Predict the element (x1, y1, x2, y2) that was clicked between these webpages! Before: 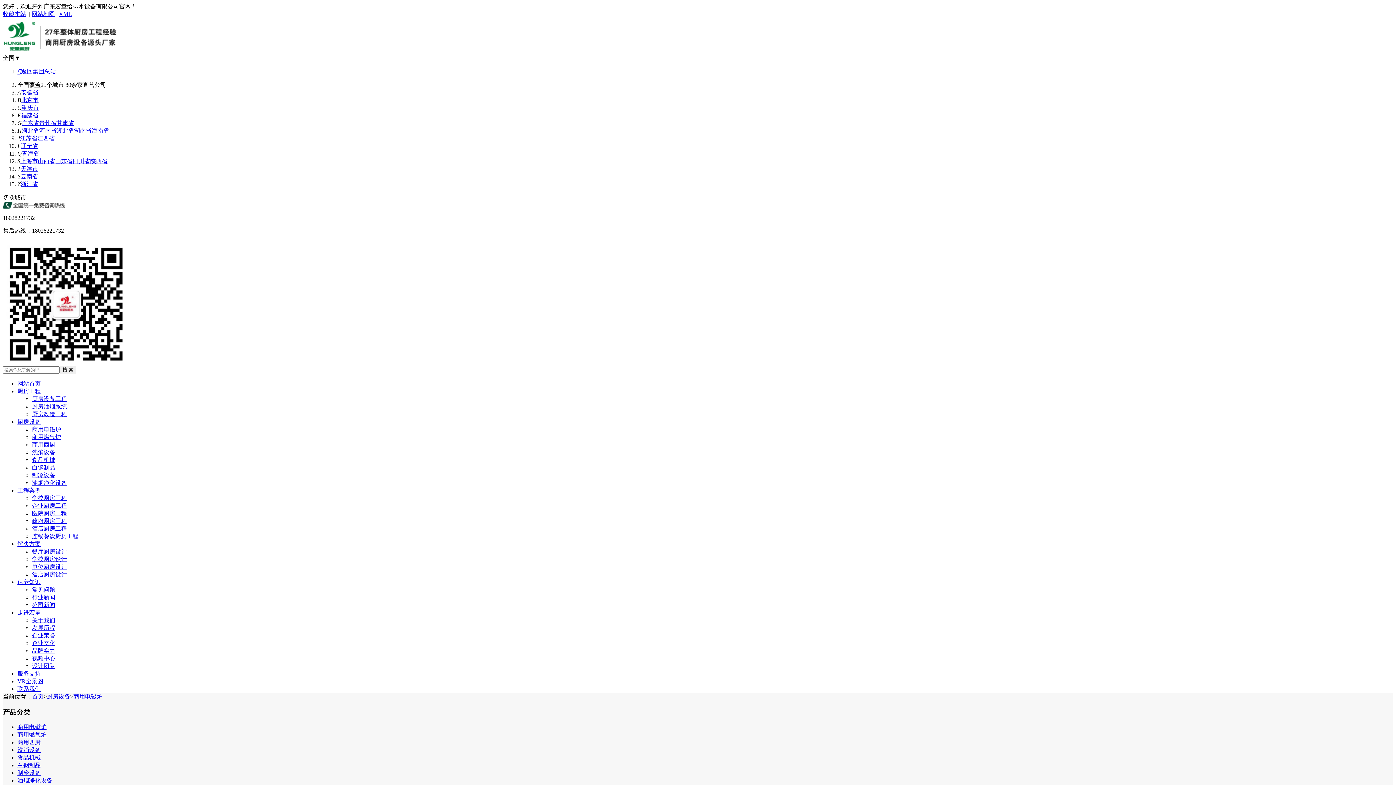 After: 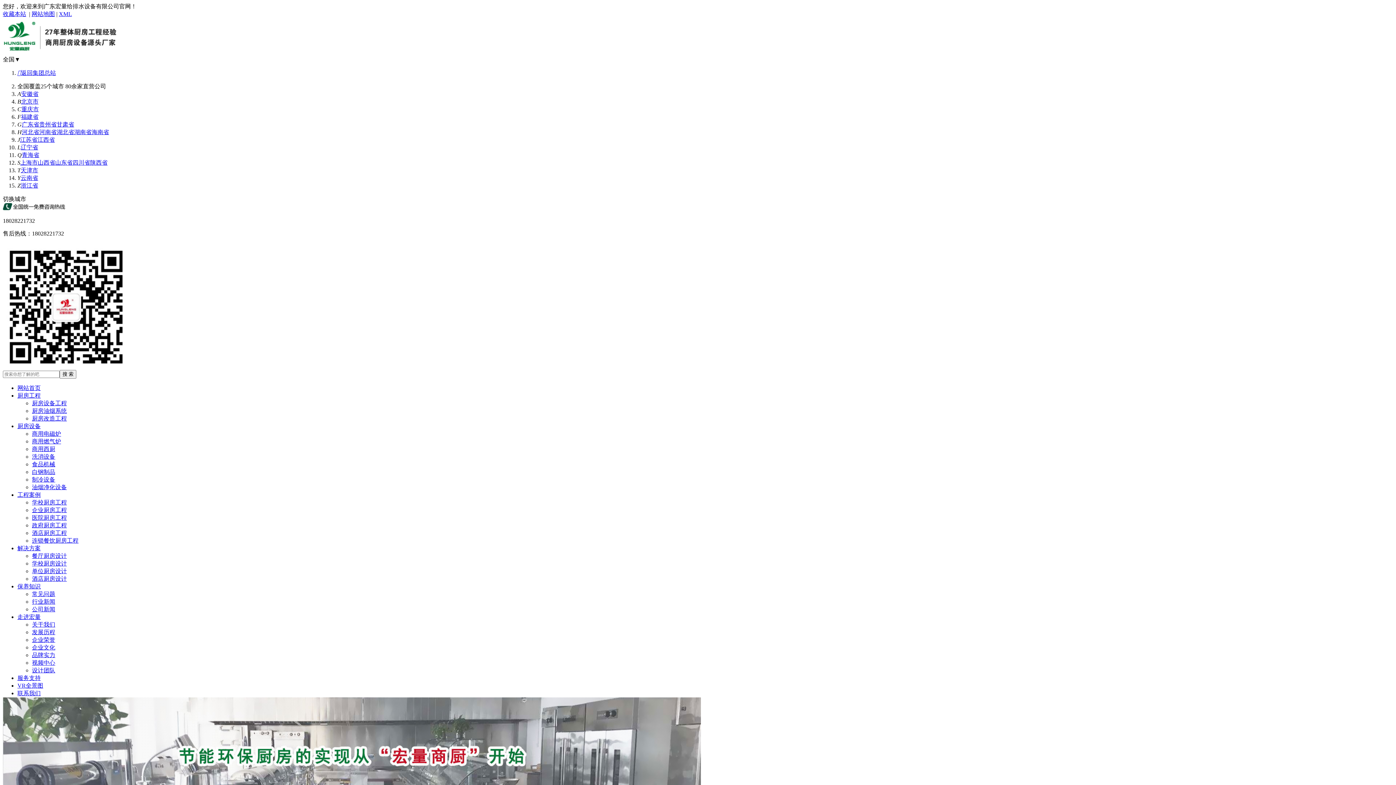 Action: label: 厨房设备工程 bbox: (32, 396, 66, 402)